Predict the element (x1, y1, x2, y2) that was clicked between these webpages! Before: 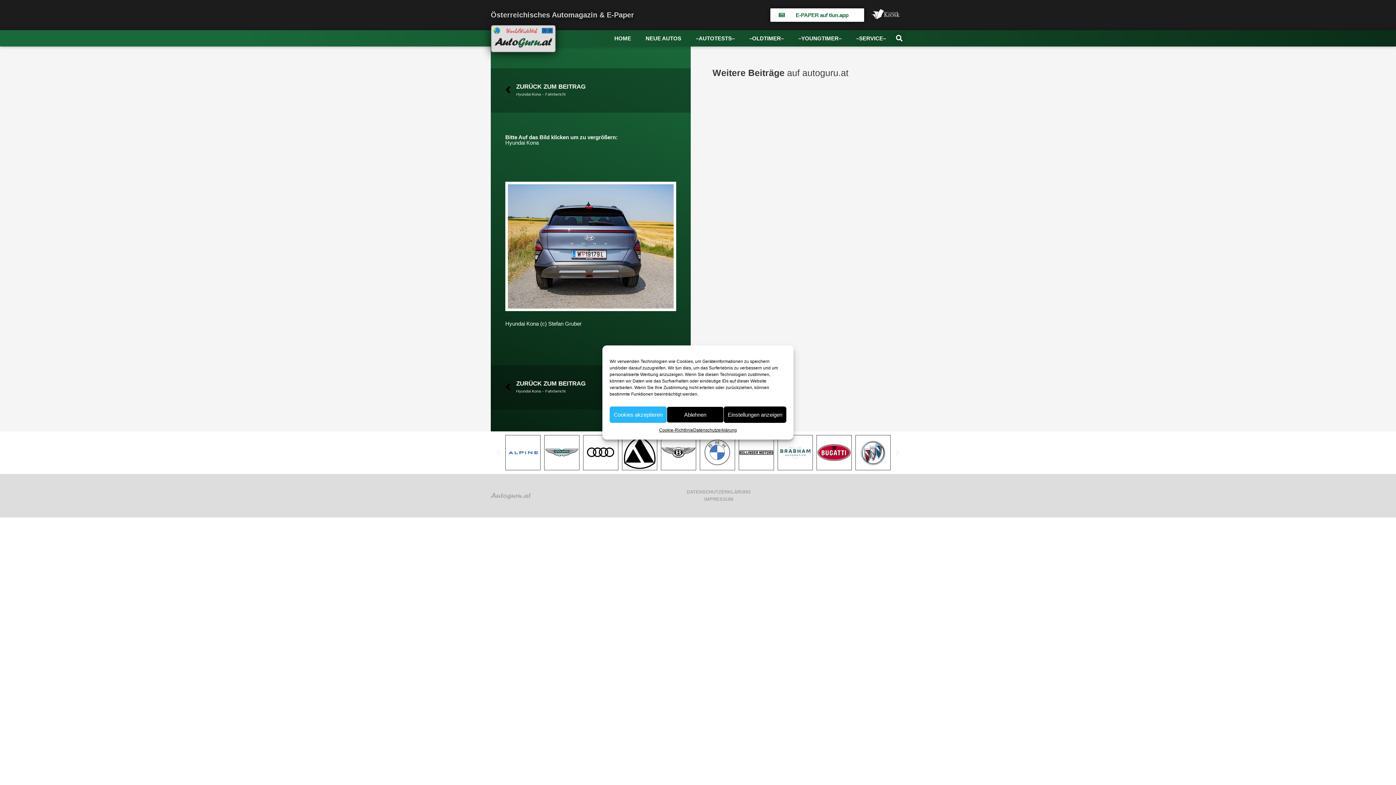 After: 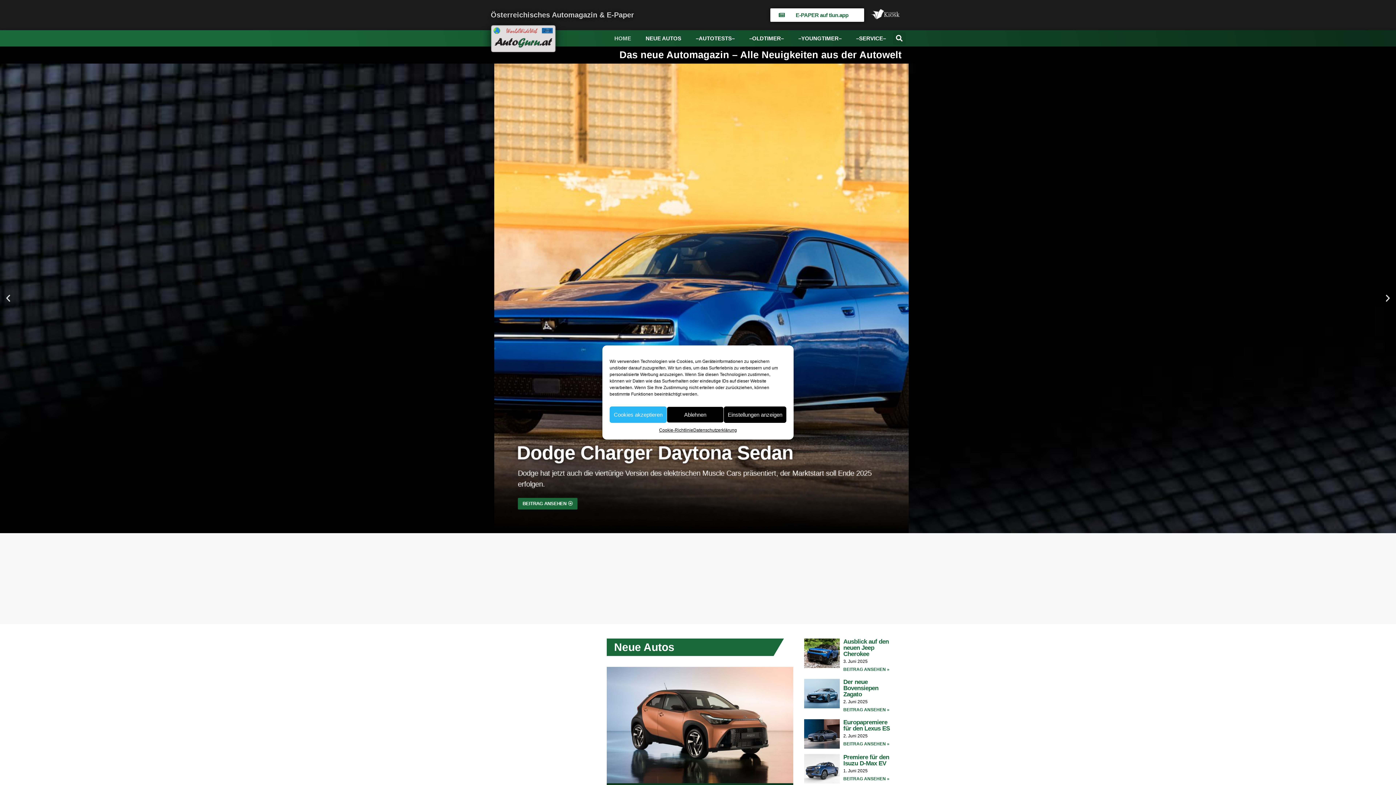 Action: bbox: (490, 491, 530, 500)